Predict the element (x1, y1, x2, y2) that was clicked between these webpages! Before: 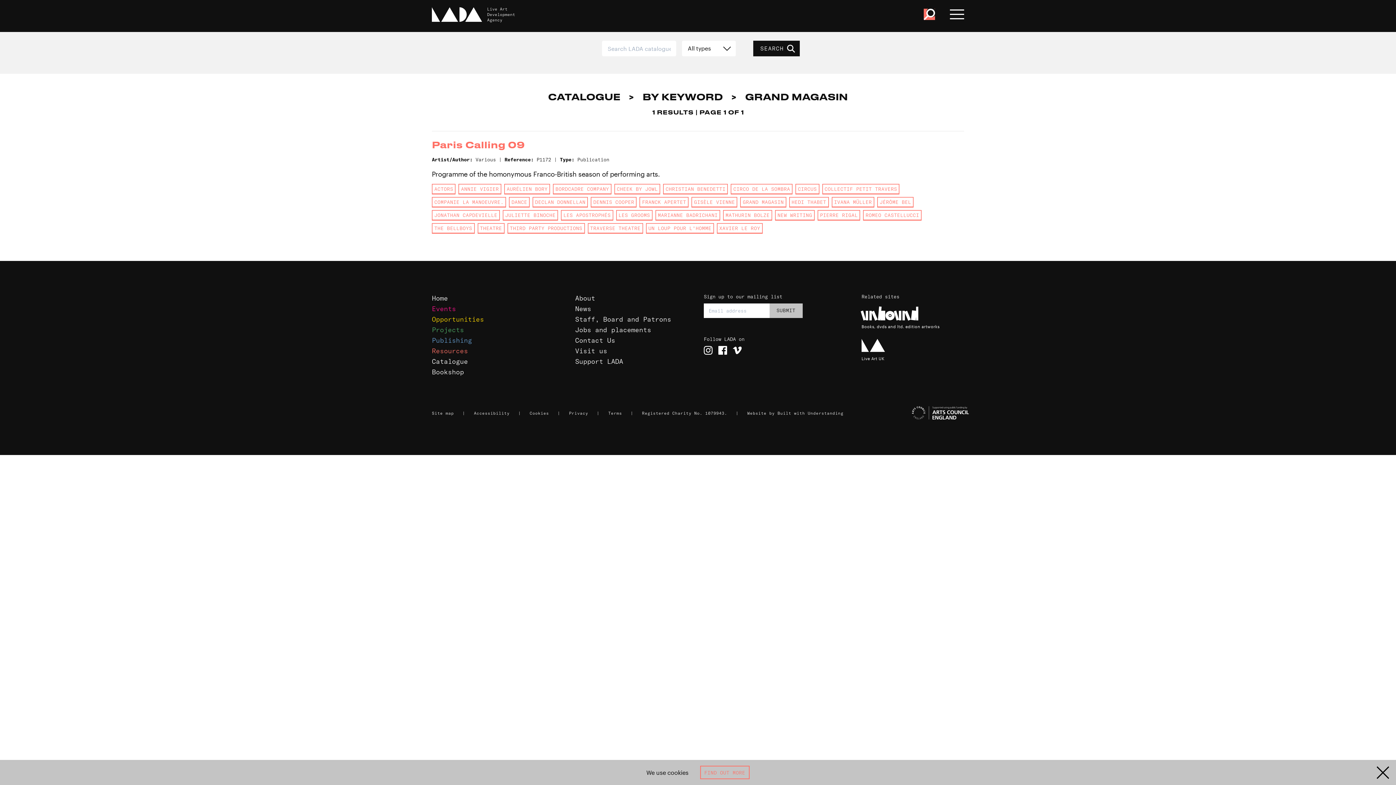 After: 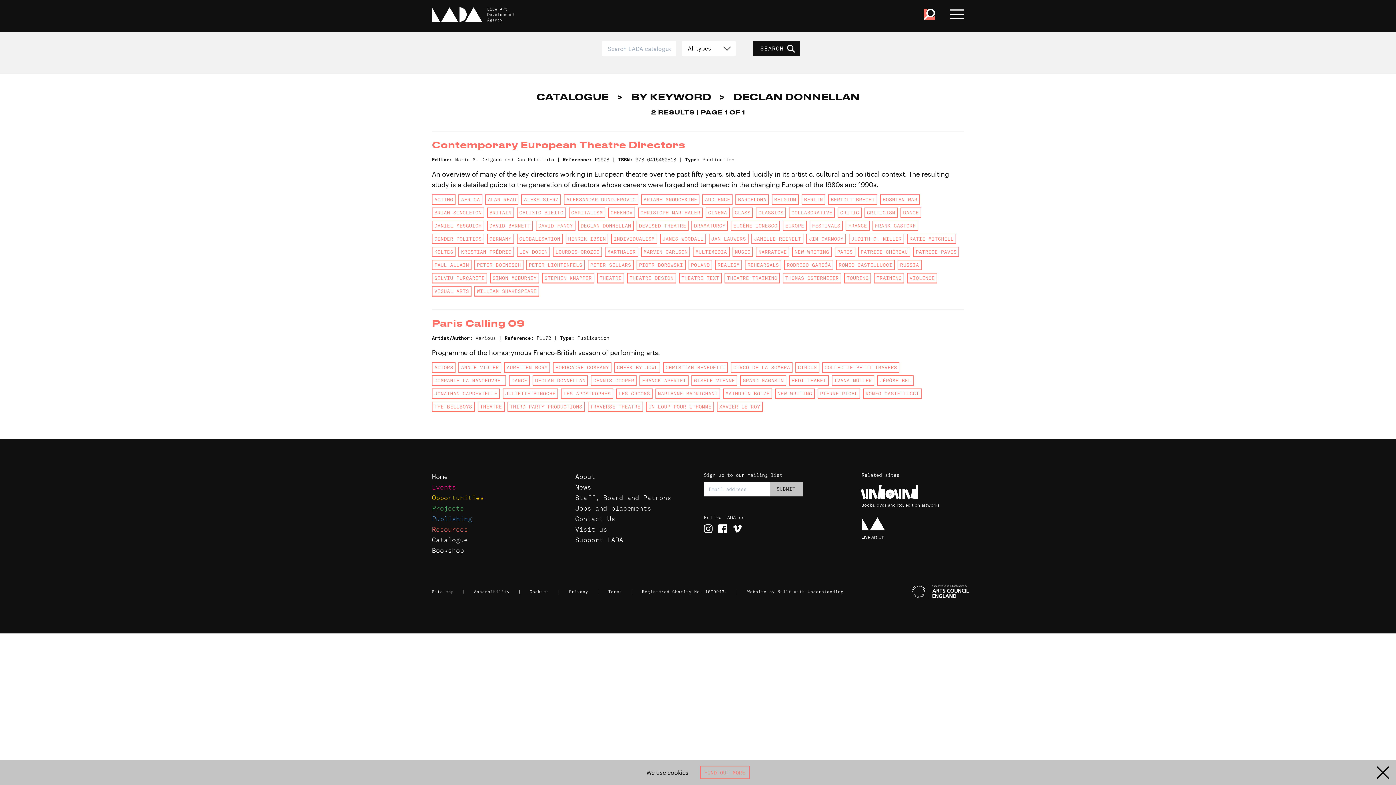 Action: bbox: (532, 197, 588, 207) label: DECLAN DONNELLAN